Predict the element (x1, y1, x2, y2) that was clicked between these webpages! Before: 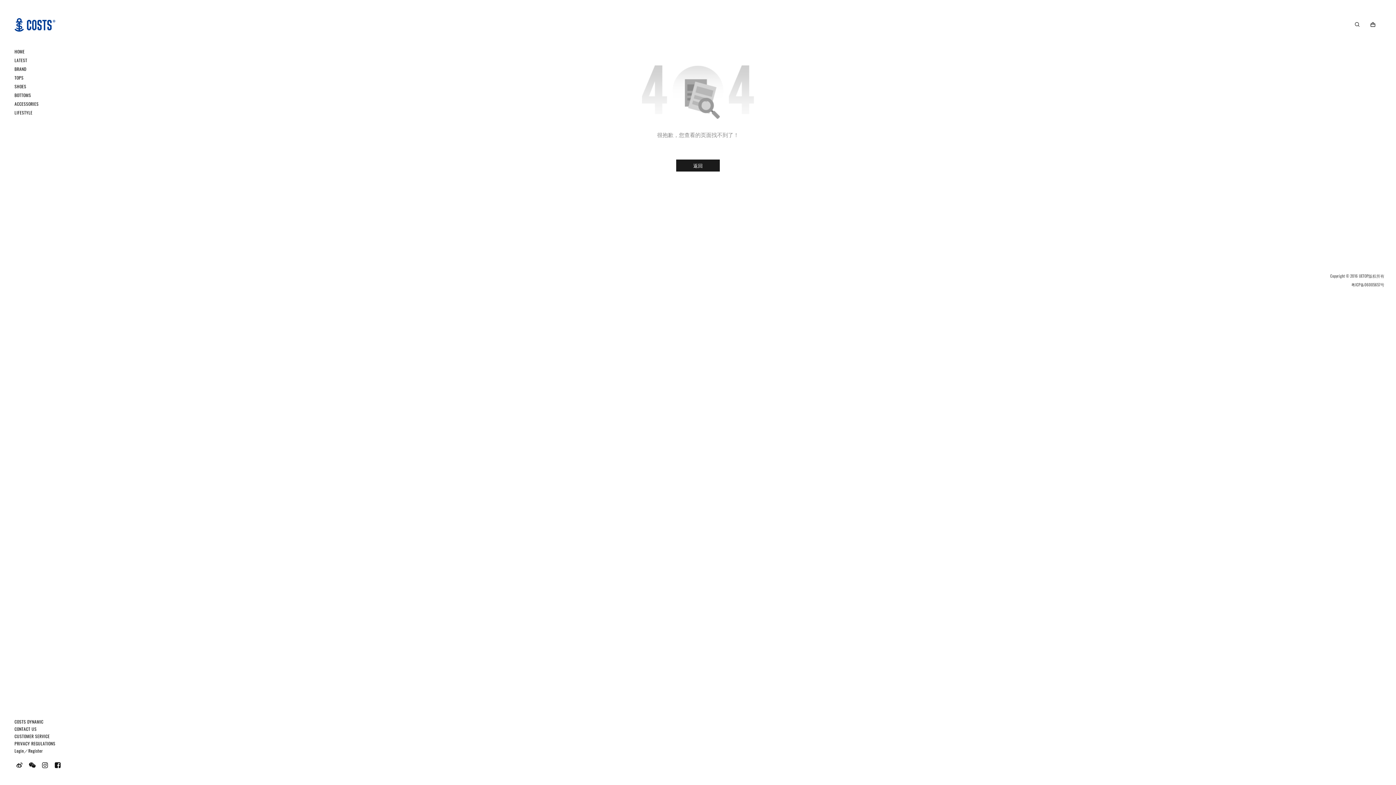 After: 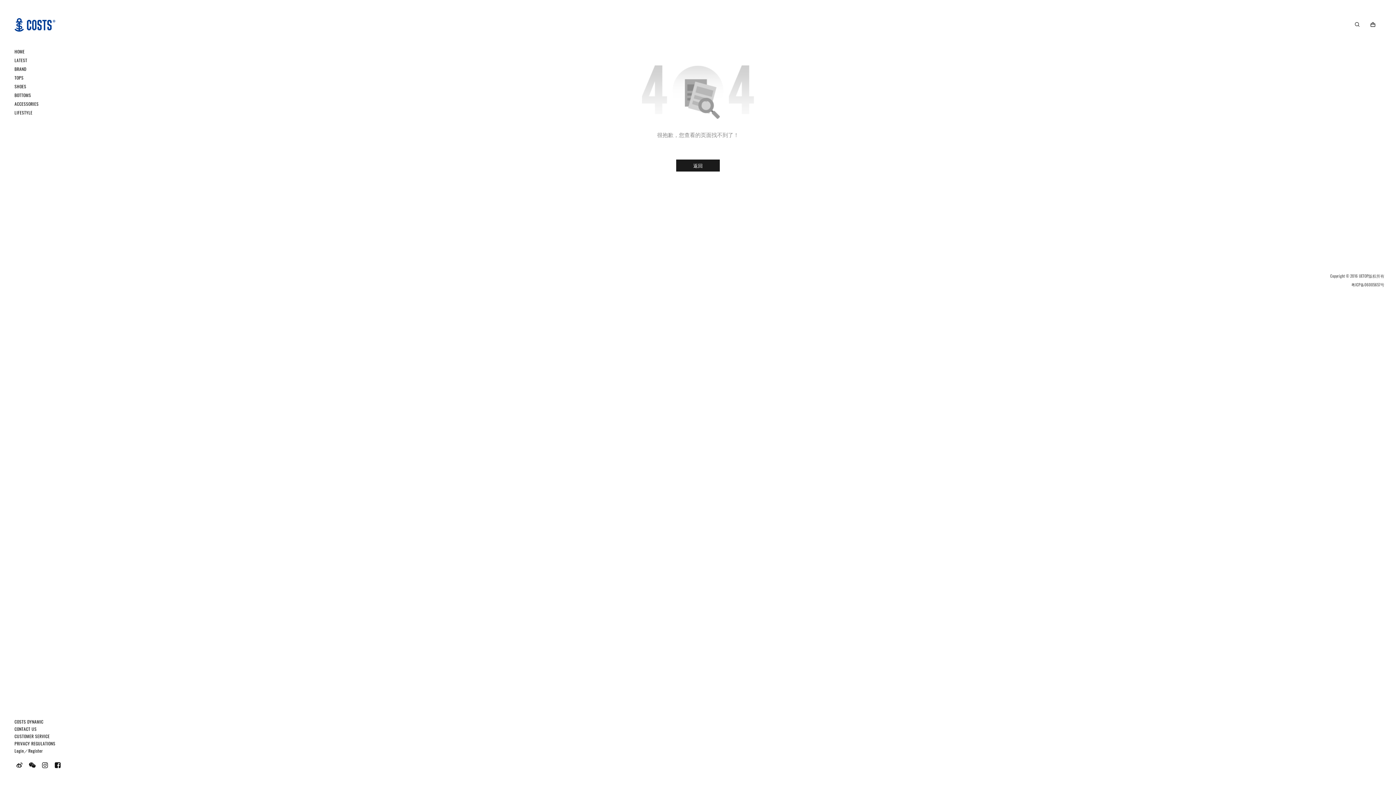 Action: label: 粤ICP备06005657号 bbox: (1351, 281, 1384, 287)